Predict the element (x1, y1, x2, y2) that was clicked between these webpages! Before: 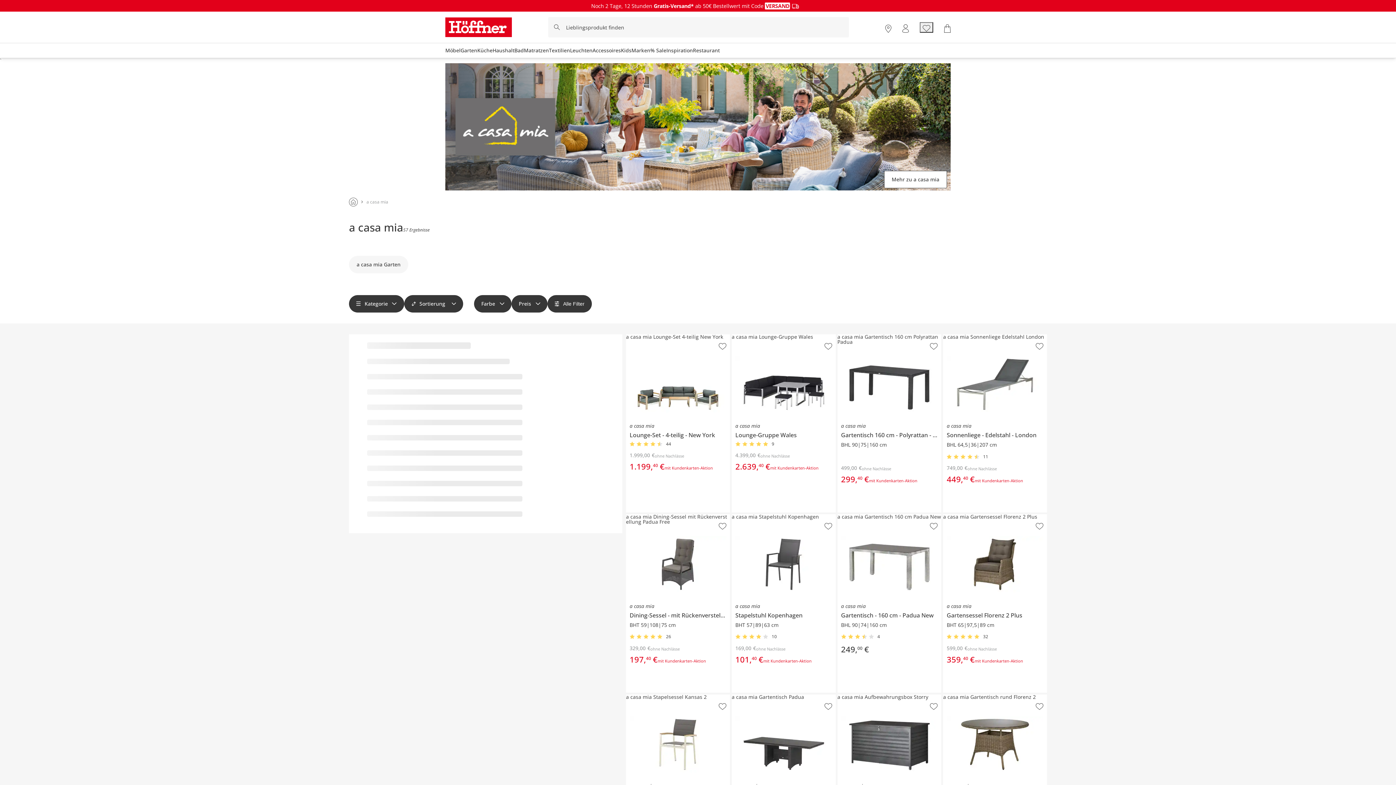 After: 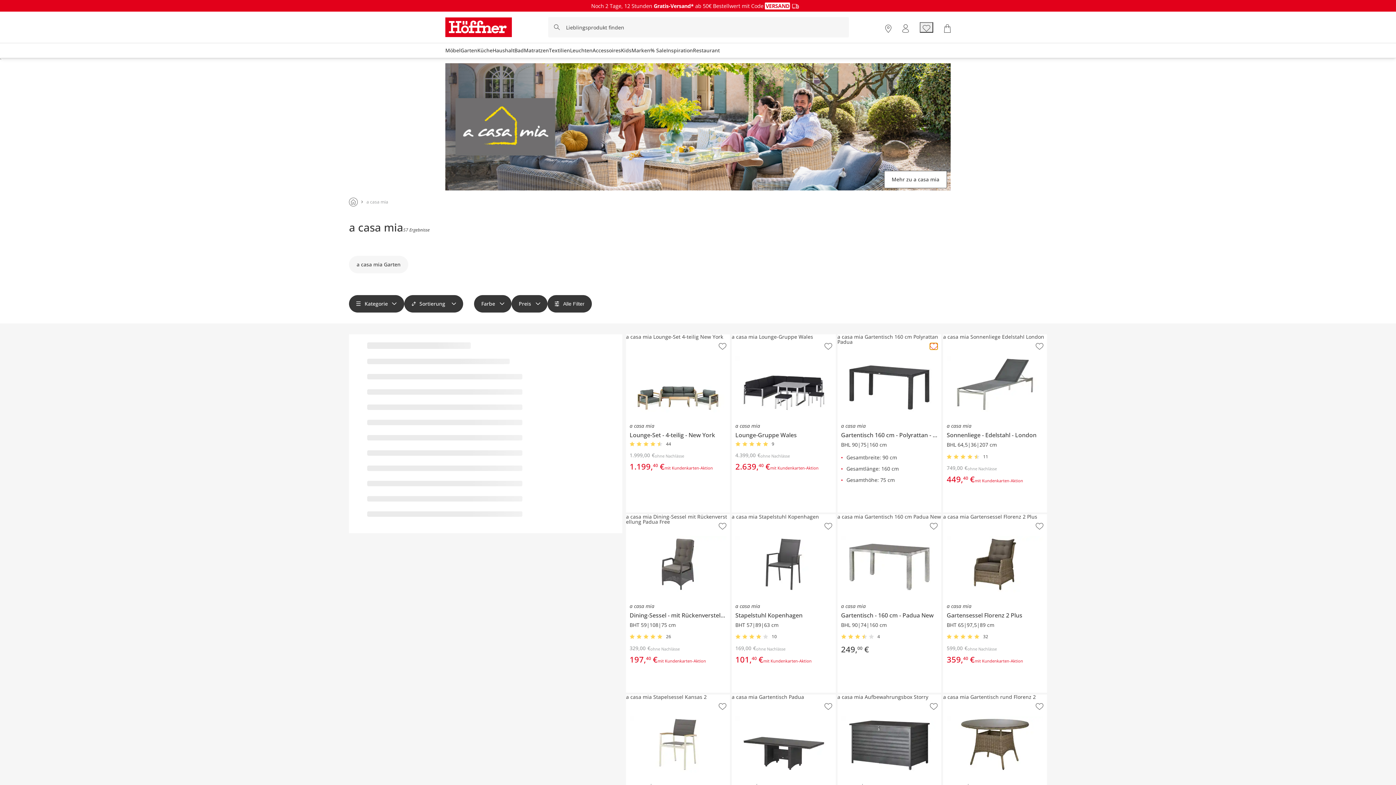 Action: label: Zur Wunschliste hinzufügen bbox: (930, 343, 937, 349)